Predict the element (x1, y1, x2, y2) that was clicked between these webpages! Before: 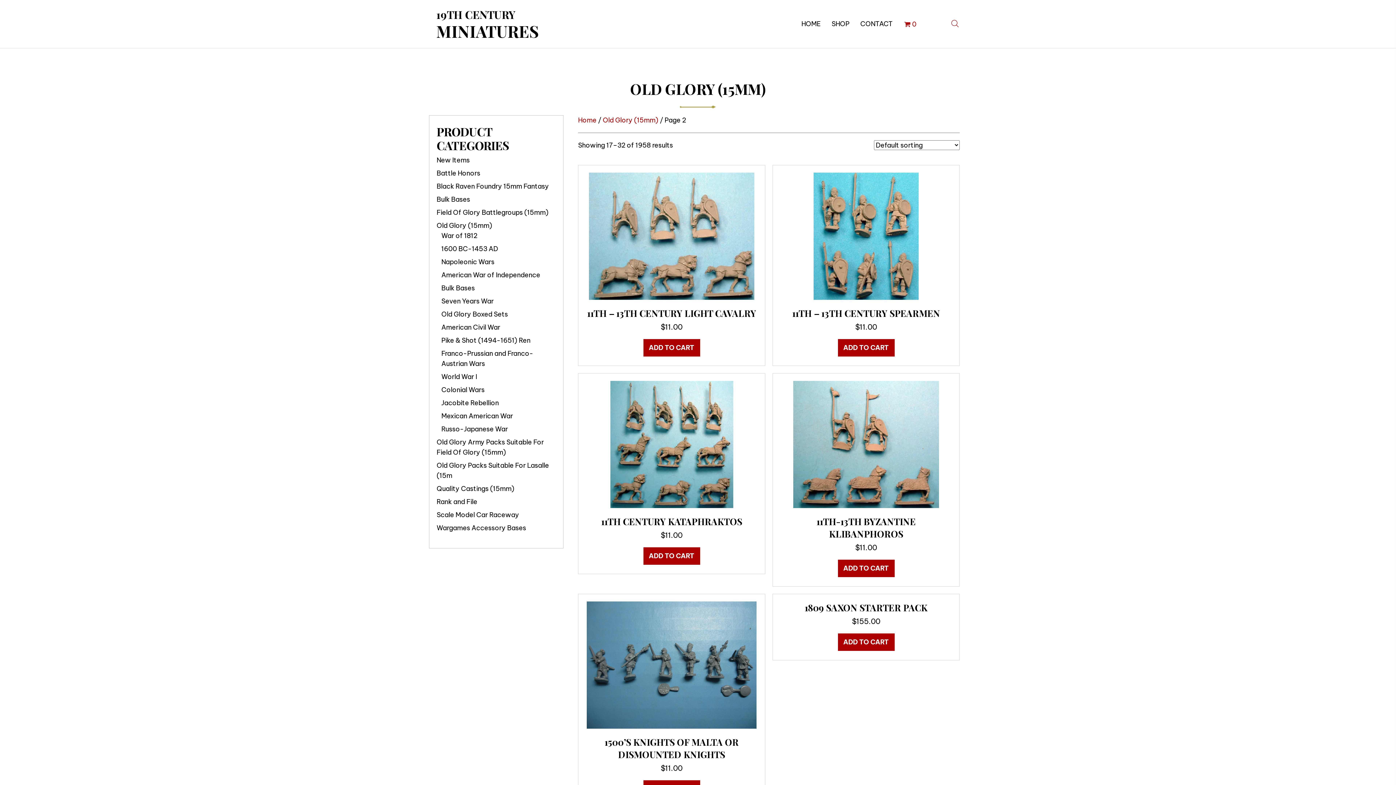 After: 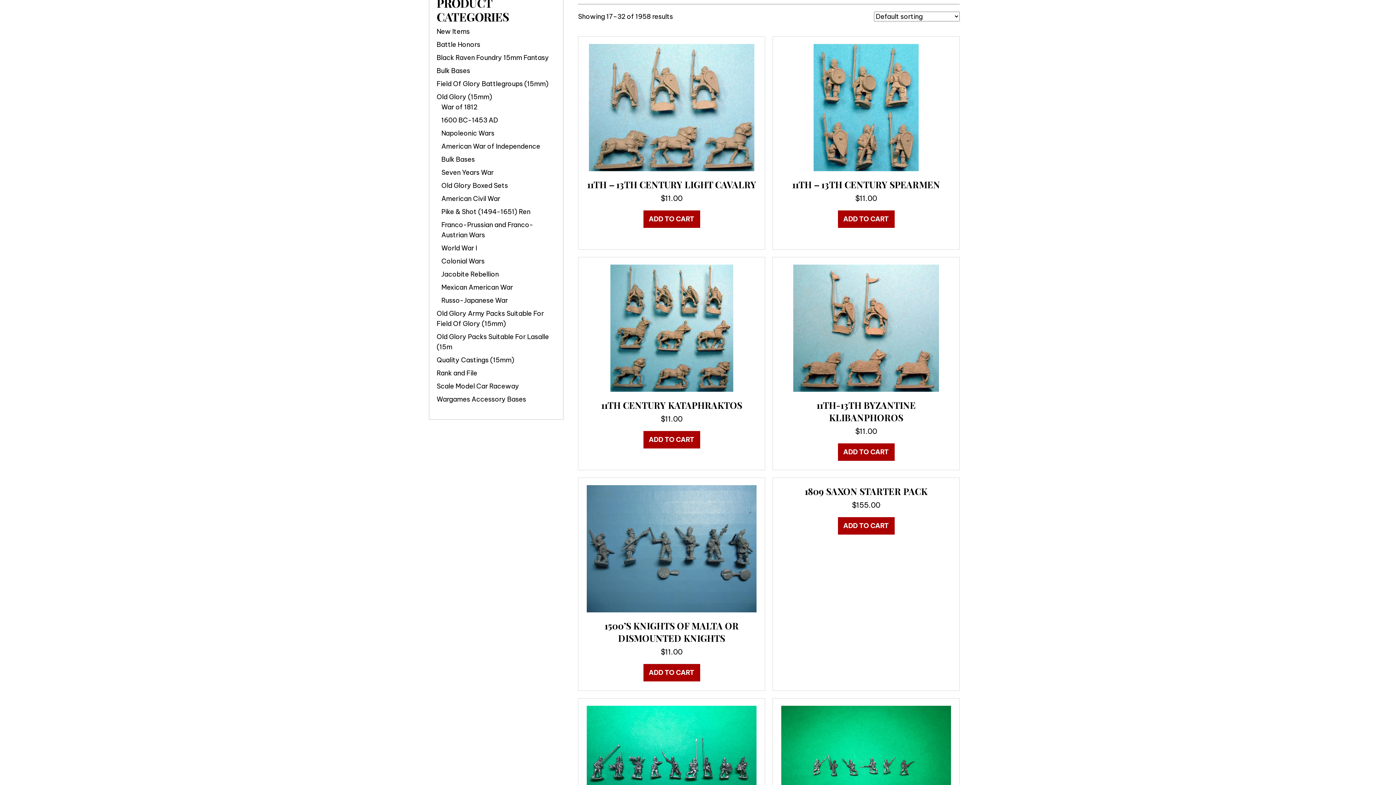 Action: bbox: (951, 19, 958, 26)